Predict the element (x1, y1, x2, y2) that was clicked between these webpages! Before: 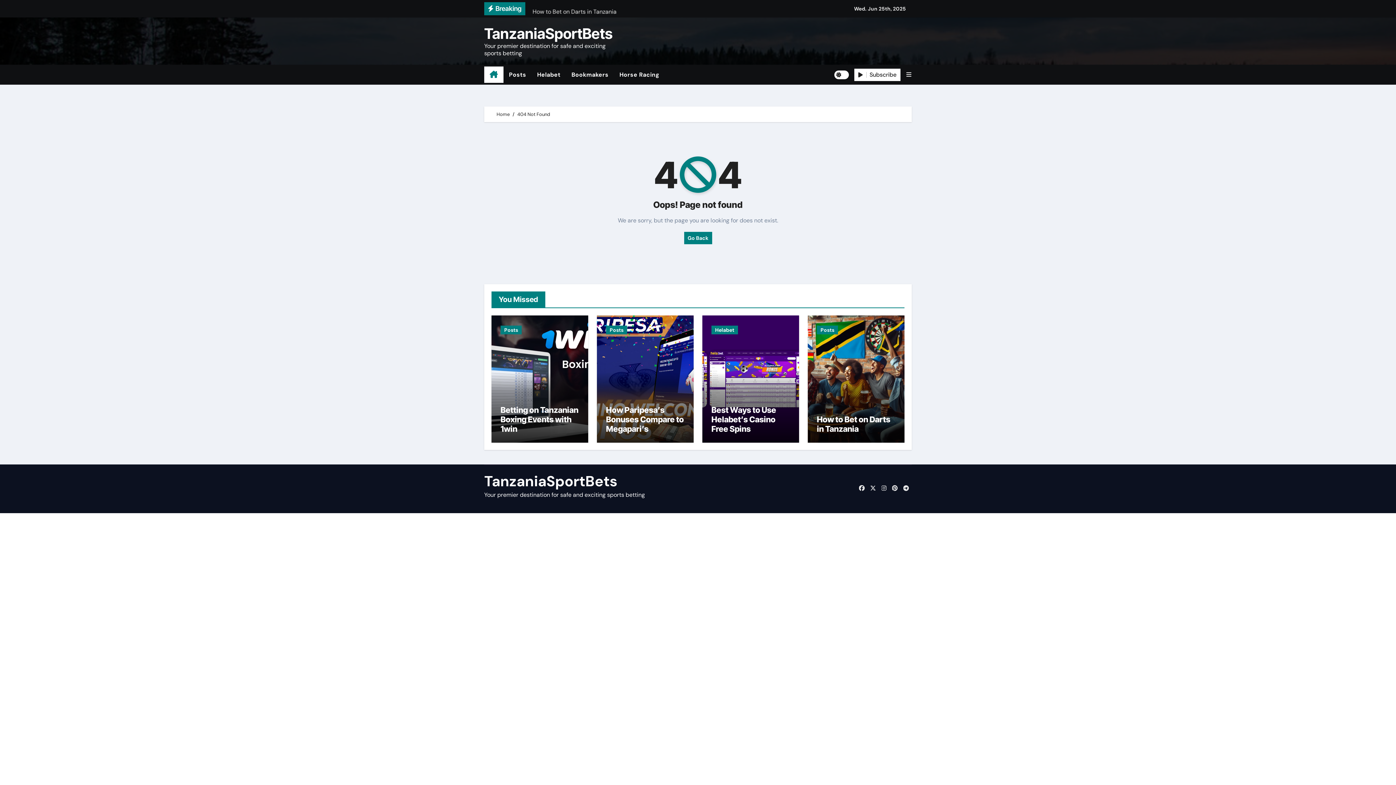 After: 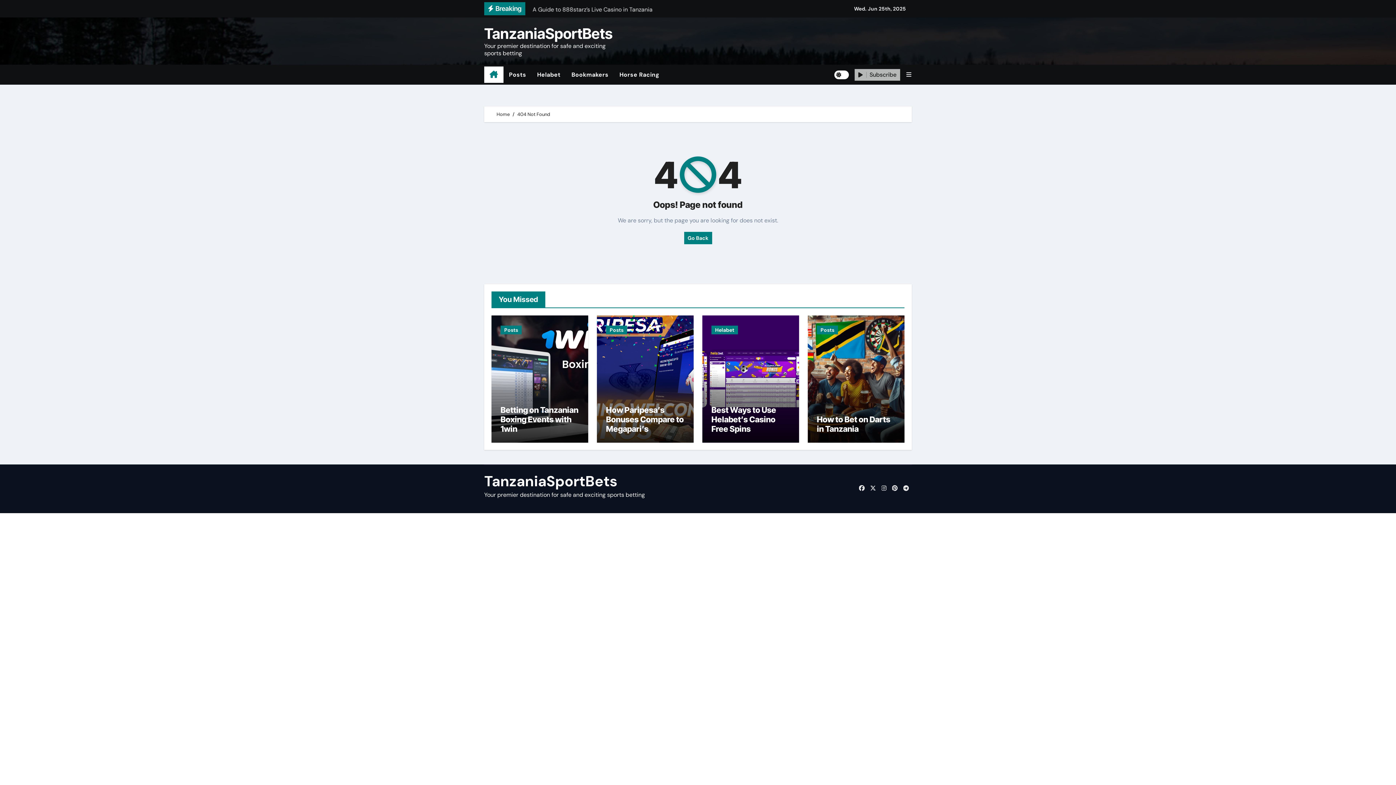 Action: bbox: (854, 68, 900, 80) label: Subscribe